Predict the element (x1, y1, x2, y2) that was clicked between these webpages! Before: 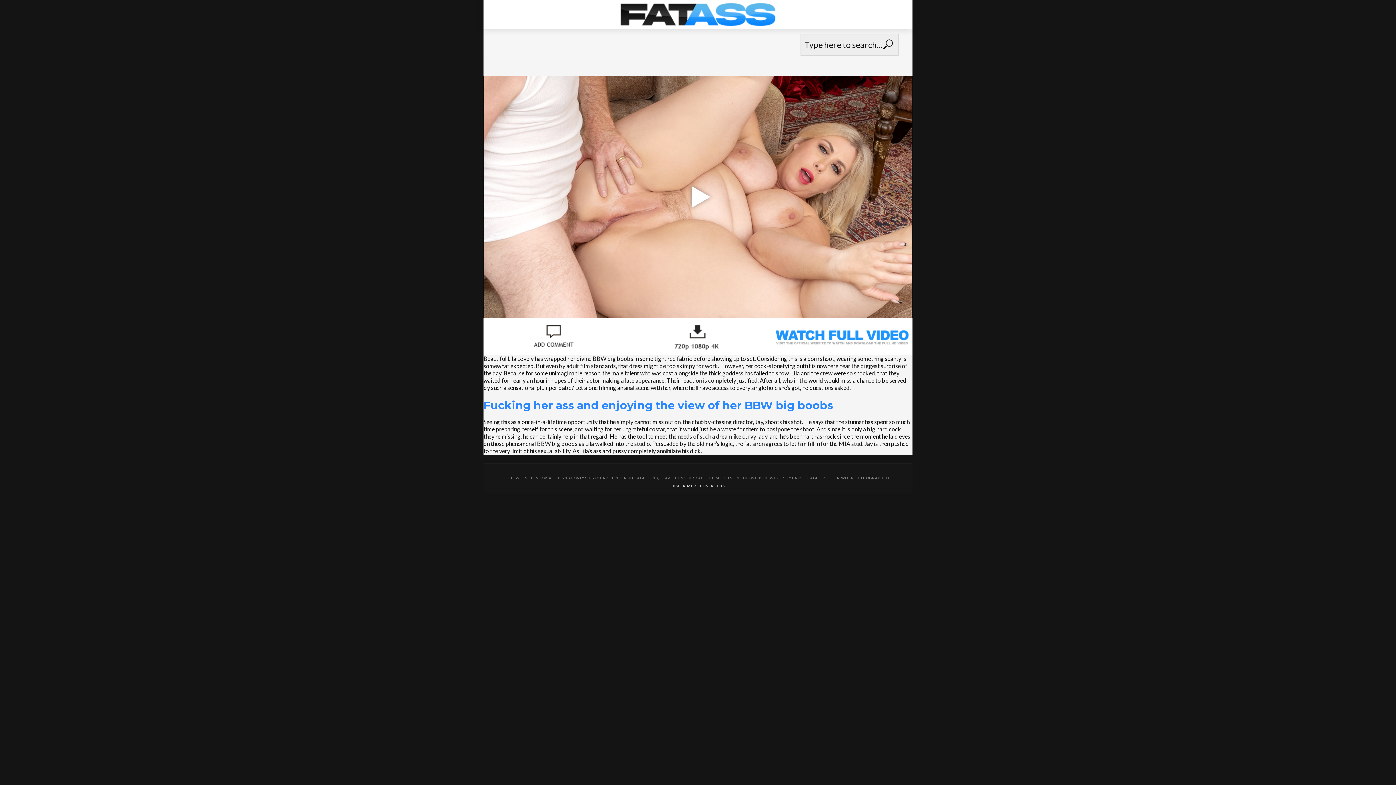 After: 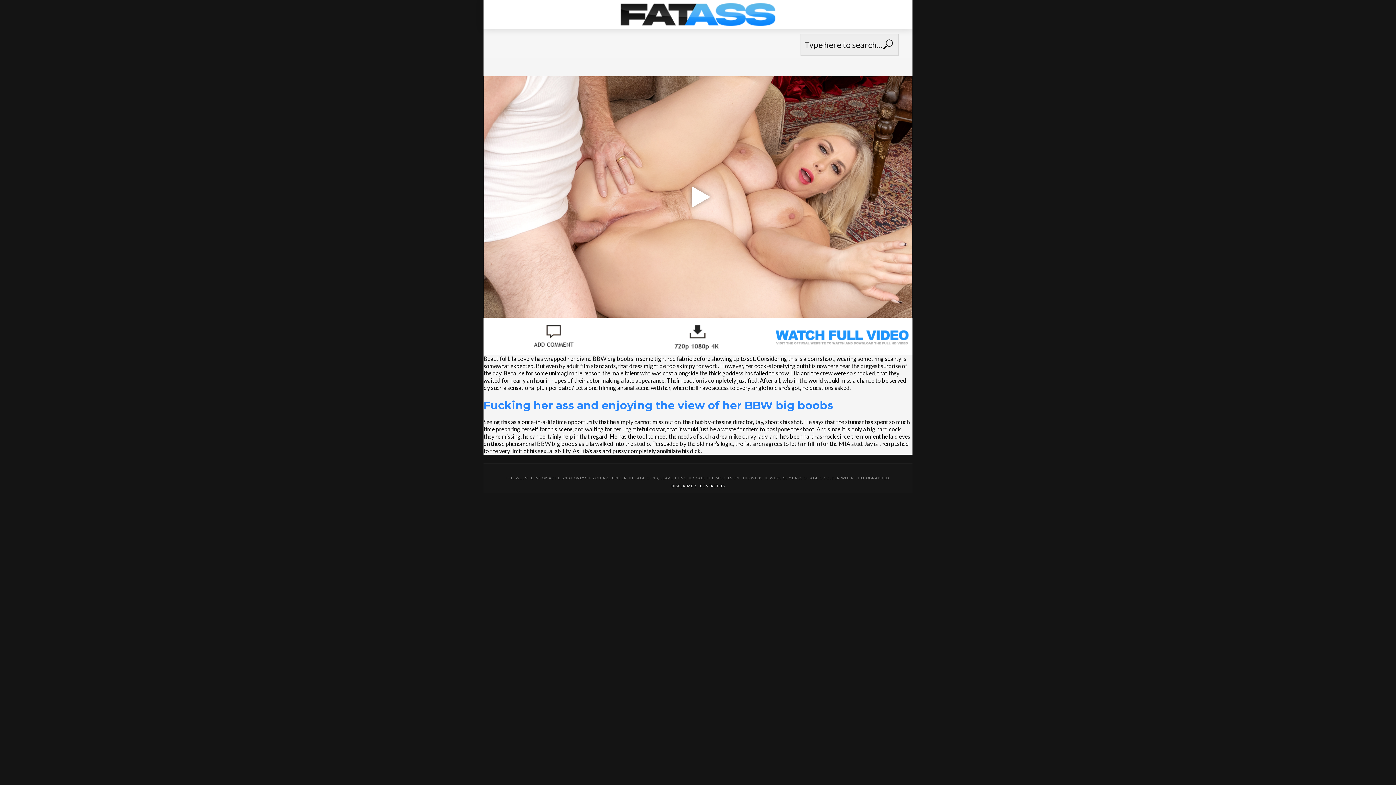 Action: bbox: (700, 484, 724, 488) label: CONTACT US